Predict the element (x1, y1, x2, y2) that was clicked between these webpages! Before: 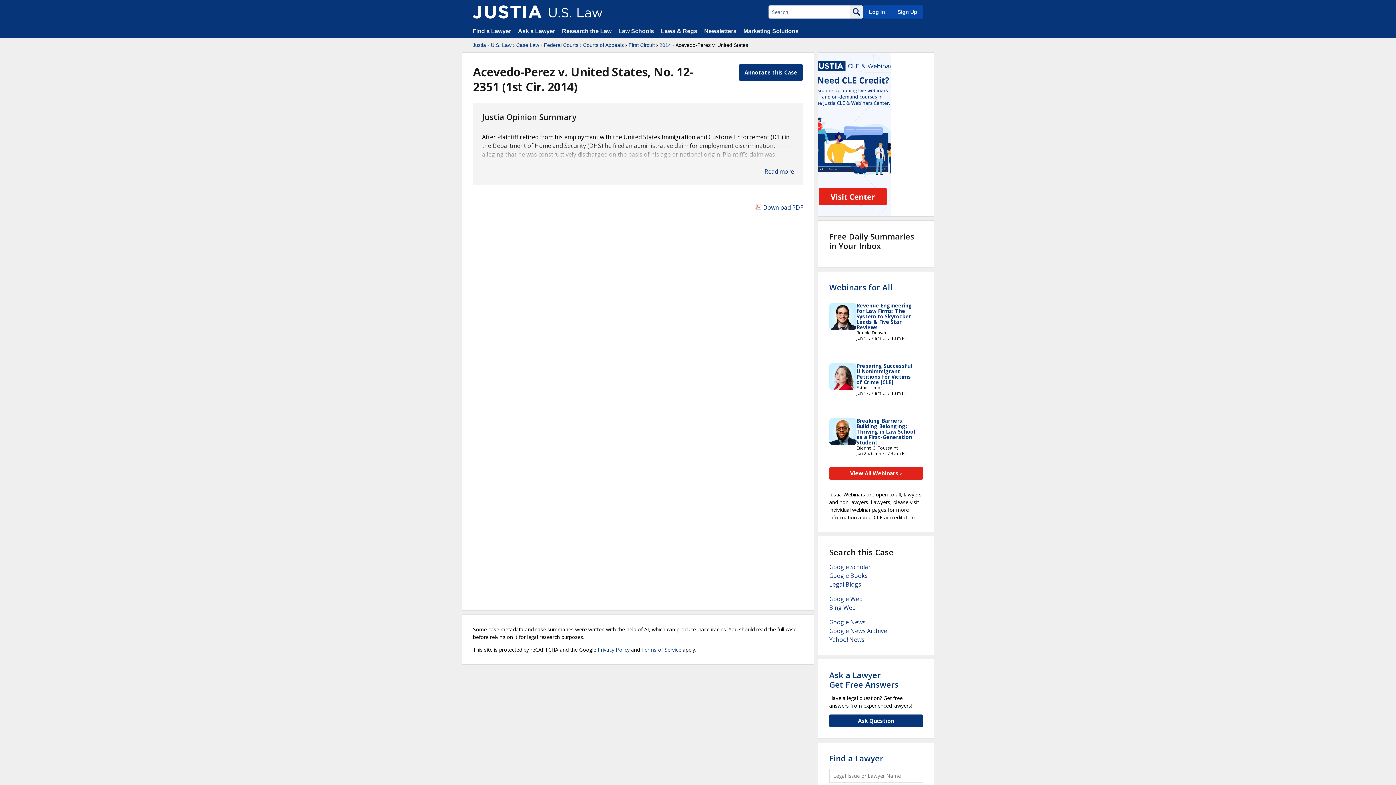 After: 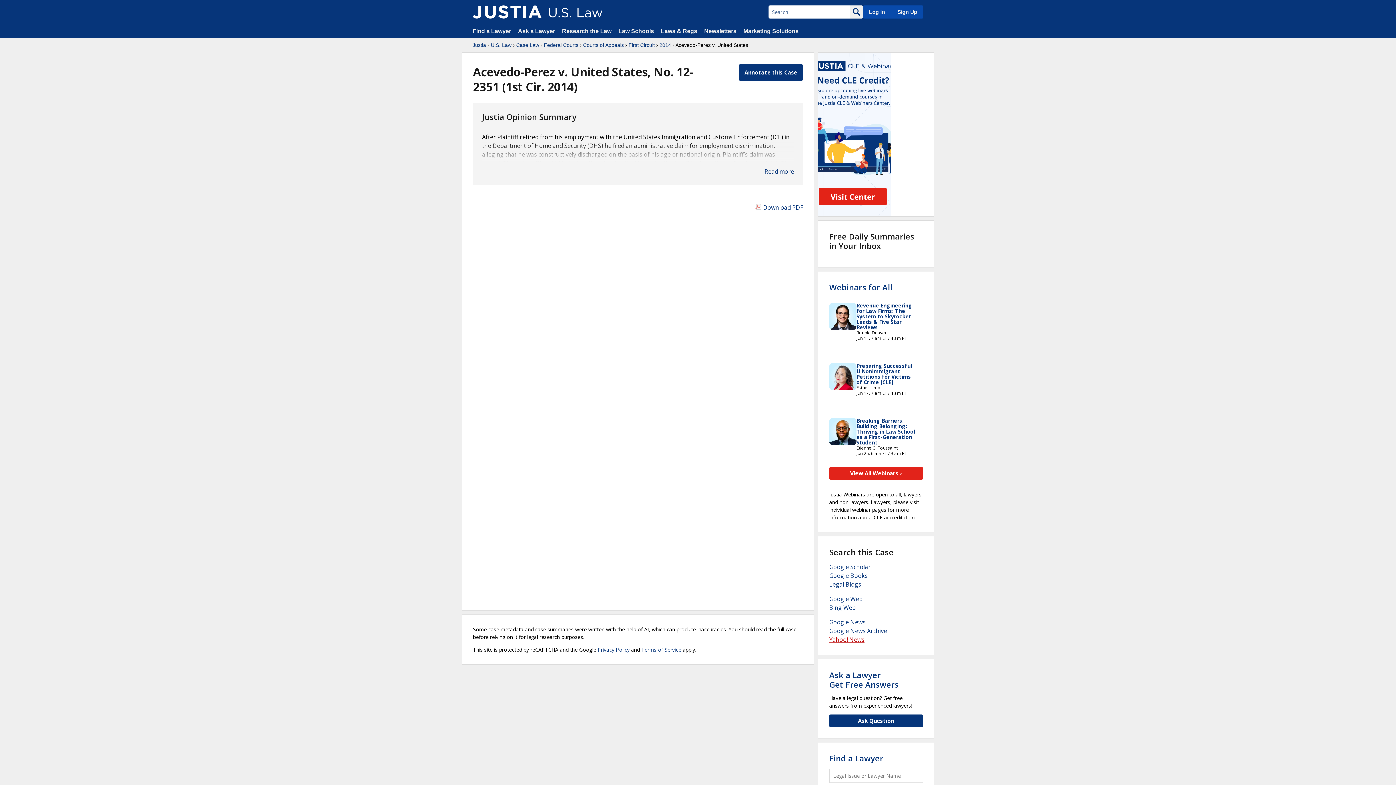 Action: label: Yahoo! News bbox: (829, 636, 864, 644)